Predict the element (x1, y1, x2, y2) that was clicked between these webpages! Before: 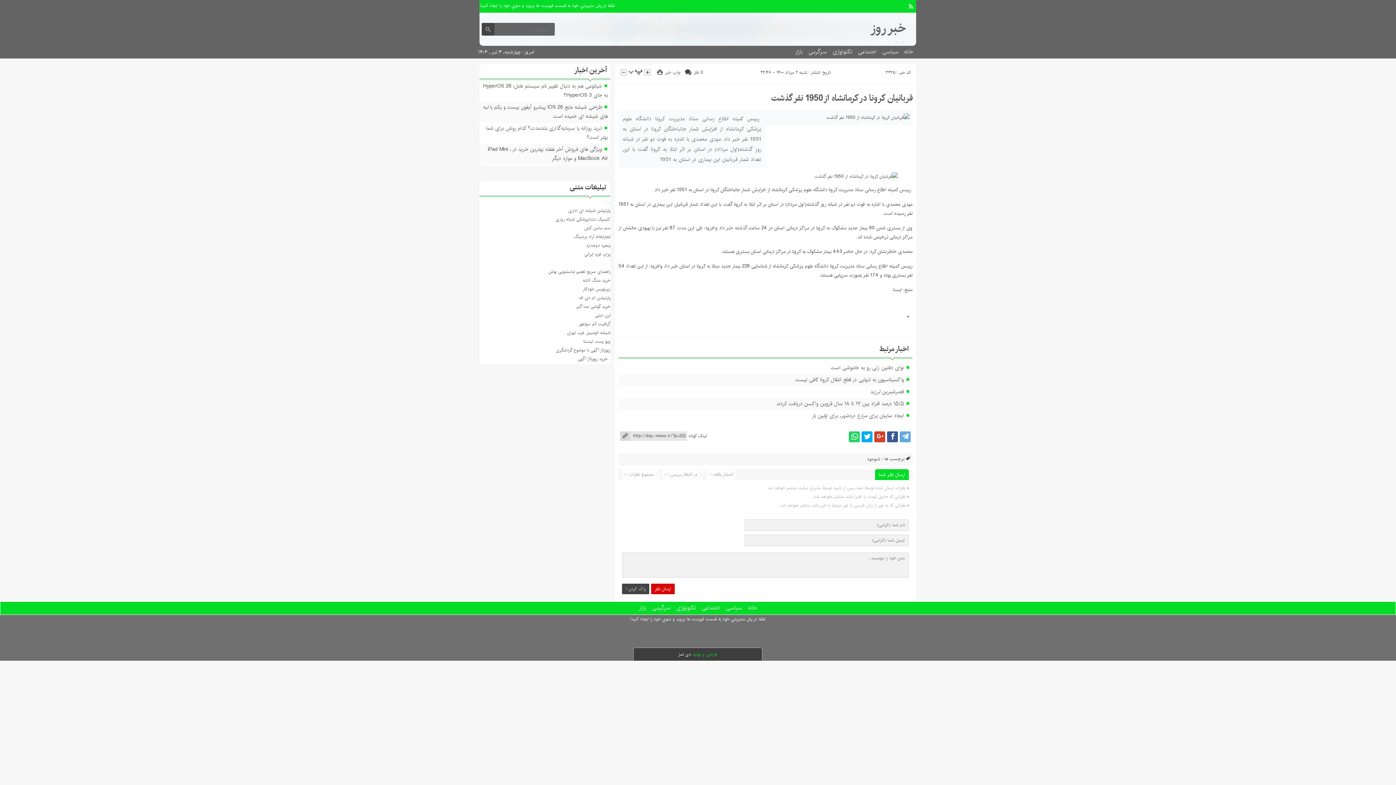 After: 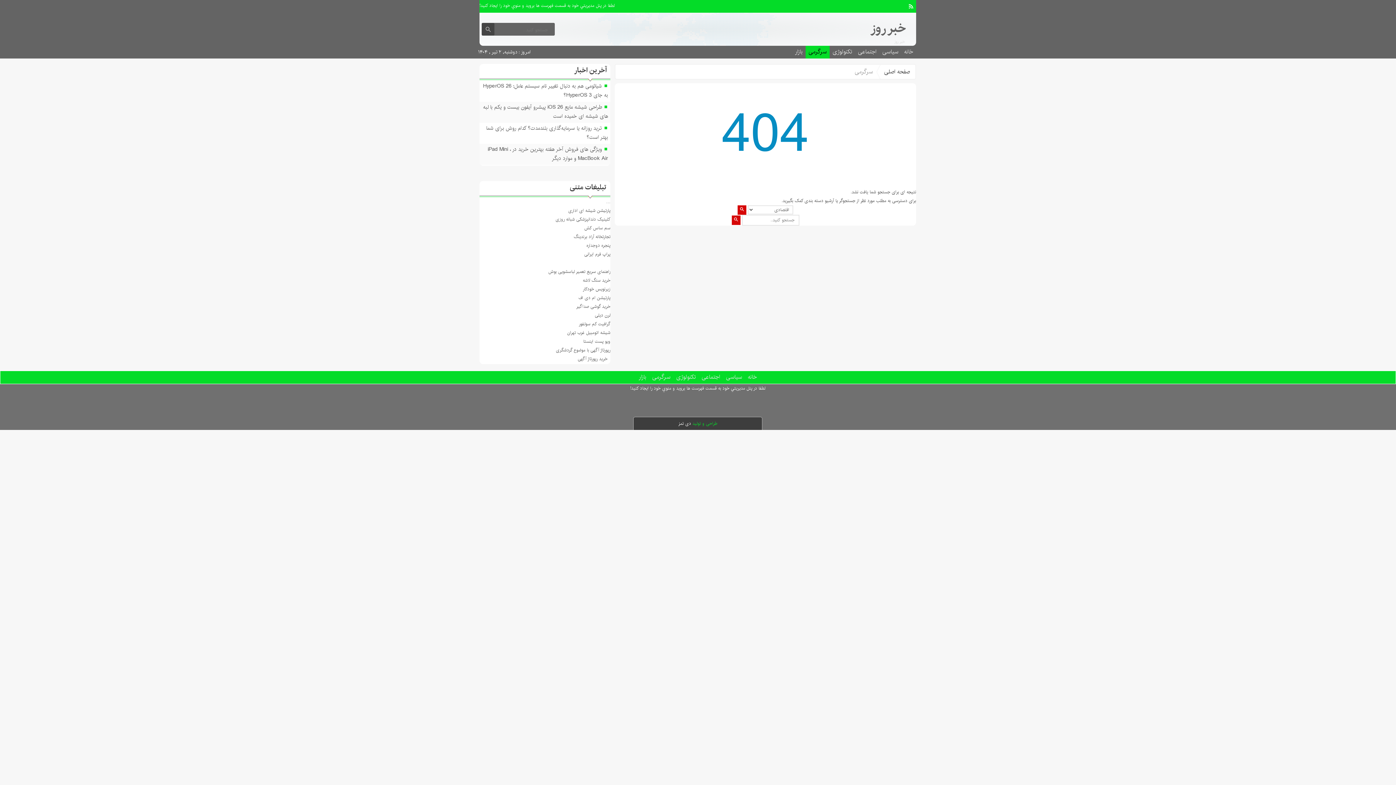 Action: label: سرگرمی bbox: (649, 602, 673, 614)